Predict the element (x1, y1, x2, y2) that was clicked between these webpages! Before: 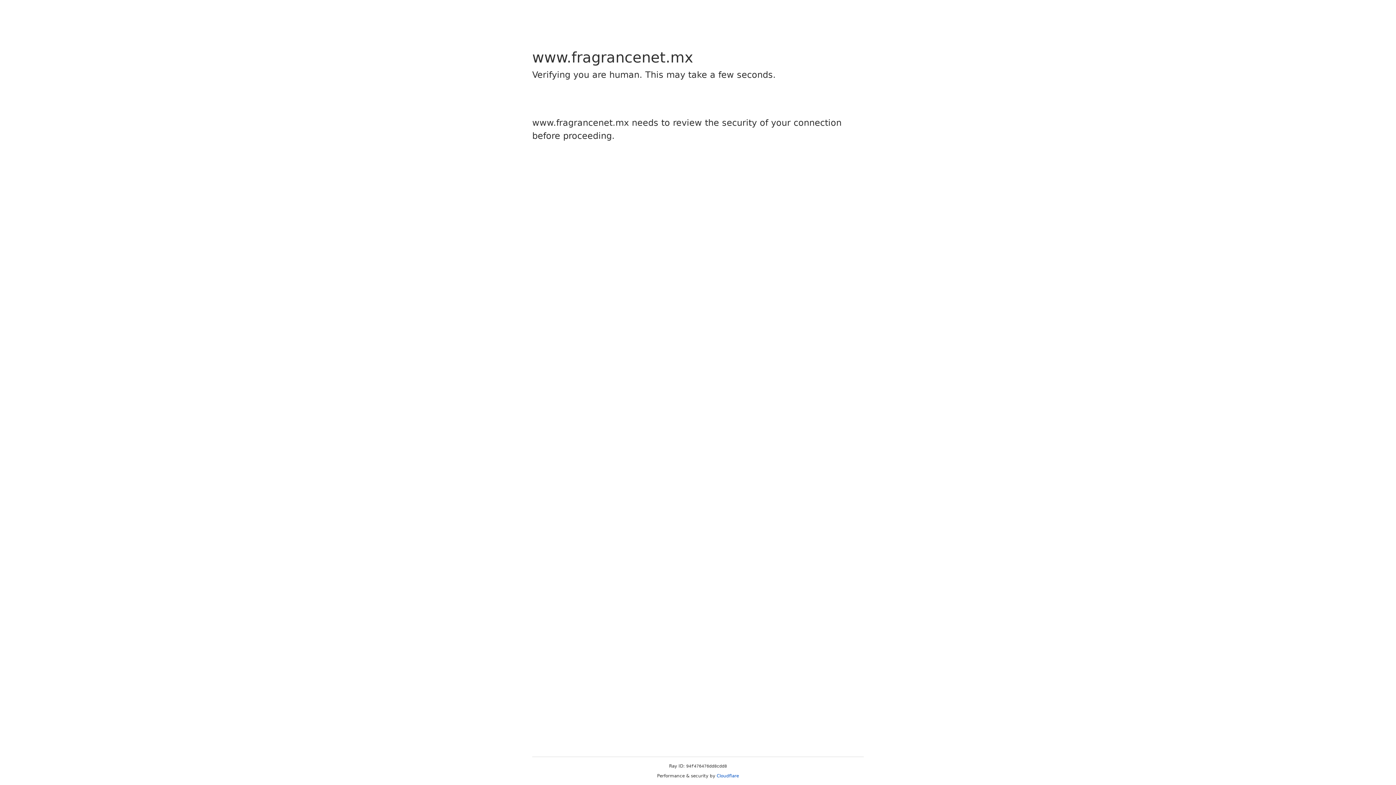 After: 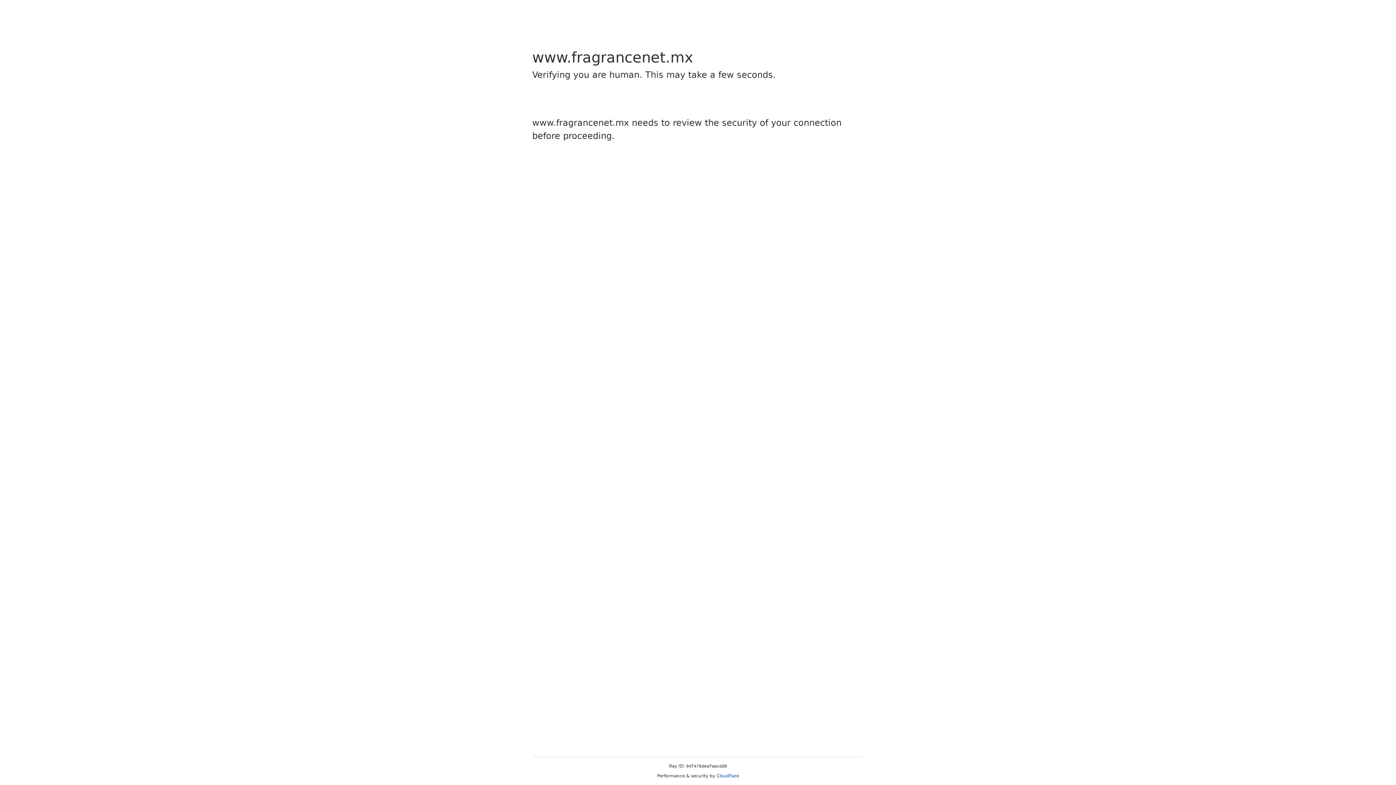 Action: bbox: (716, 773, 739, 778) label: Cloudflare